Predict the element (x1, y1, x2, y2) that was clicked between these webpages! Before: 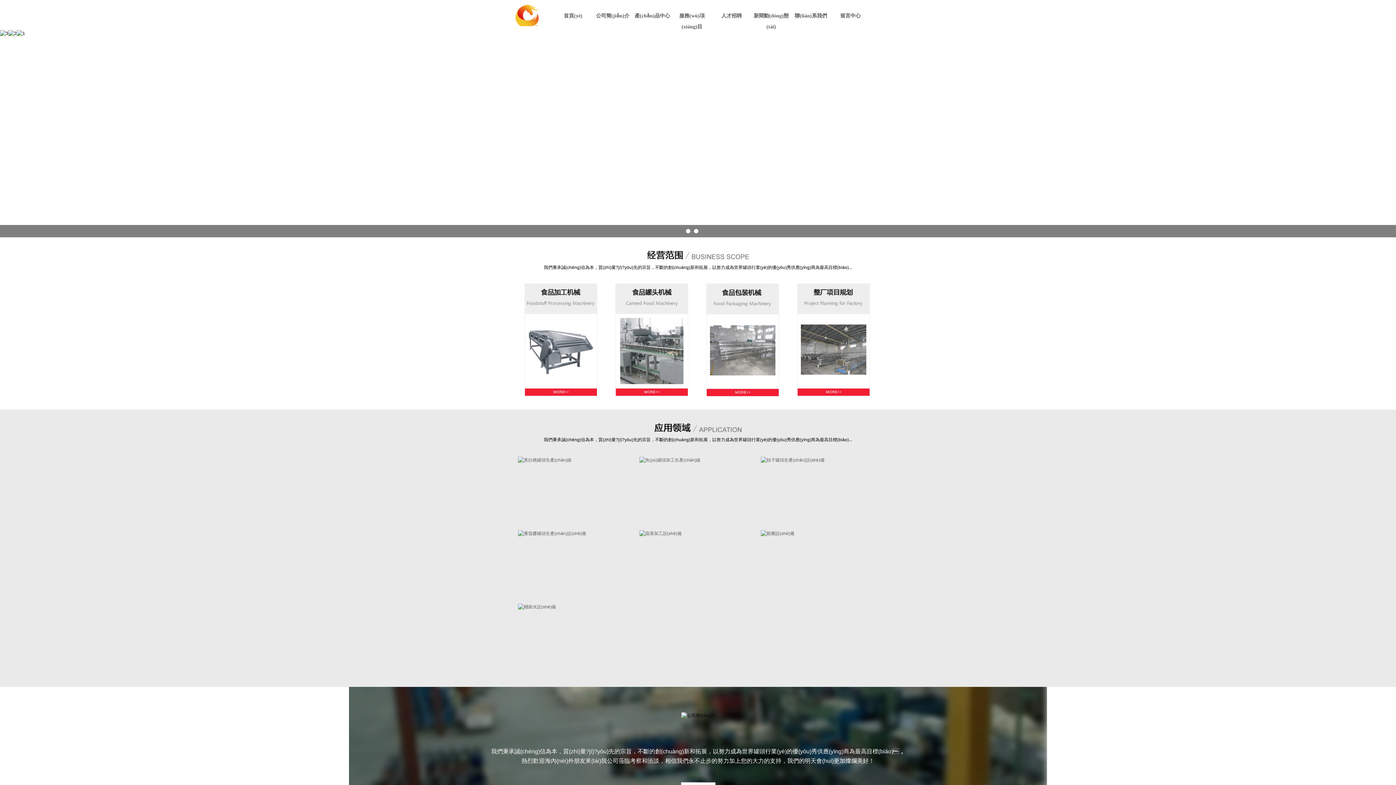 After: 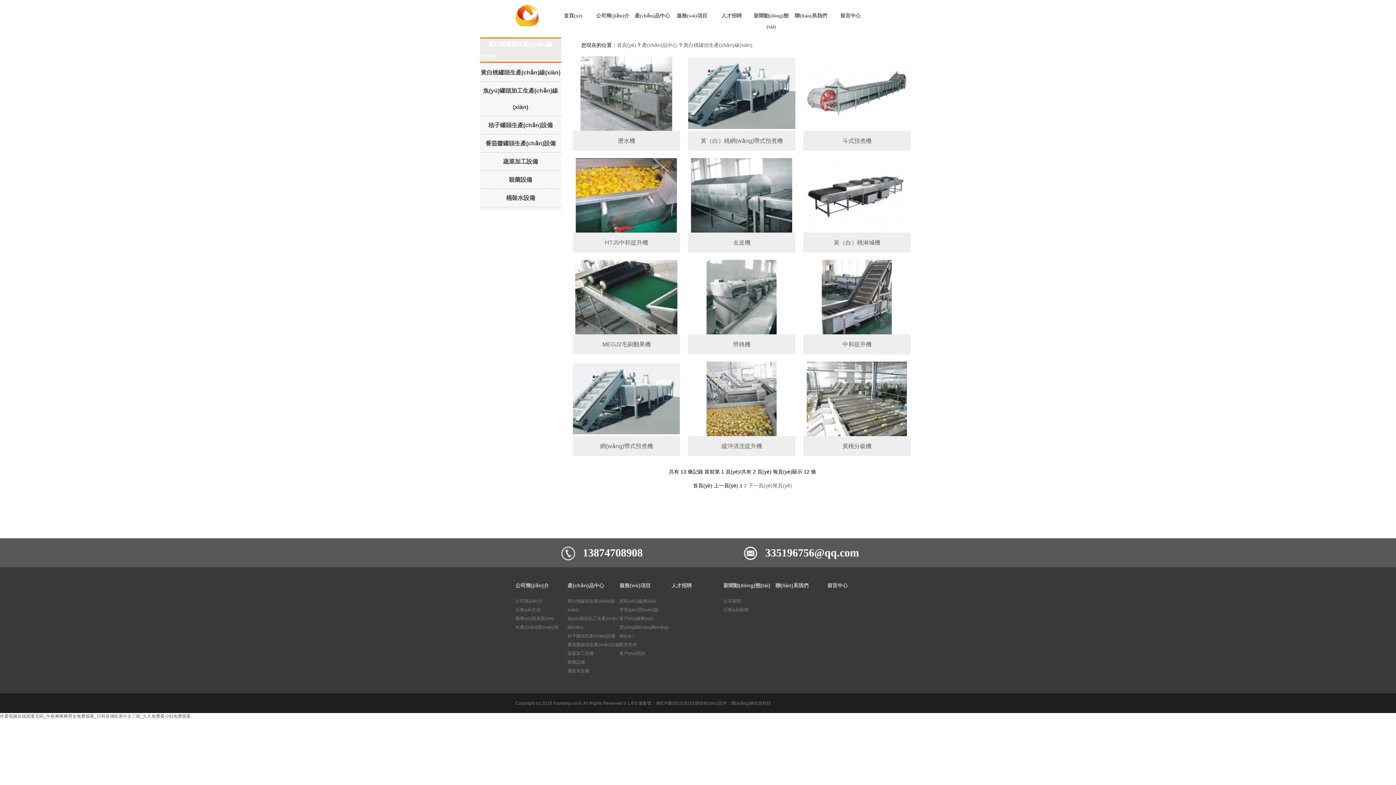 Action: bbox: (518, 457, 571, 462)